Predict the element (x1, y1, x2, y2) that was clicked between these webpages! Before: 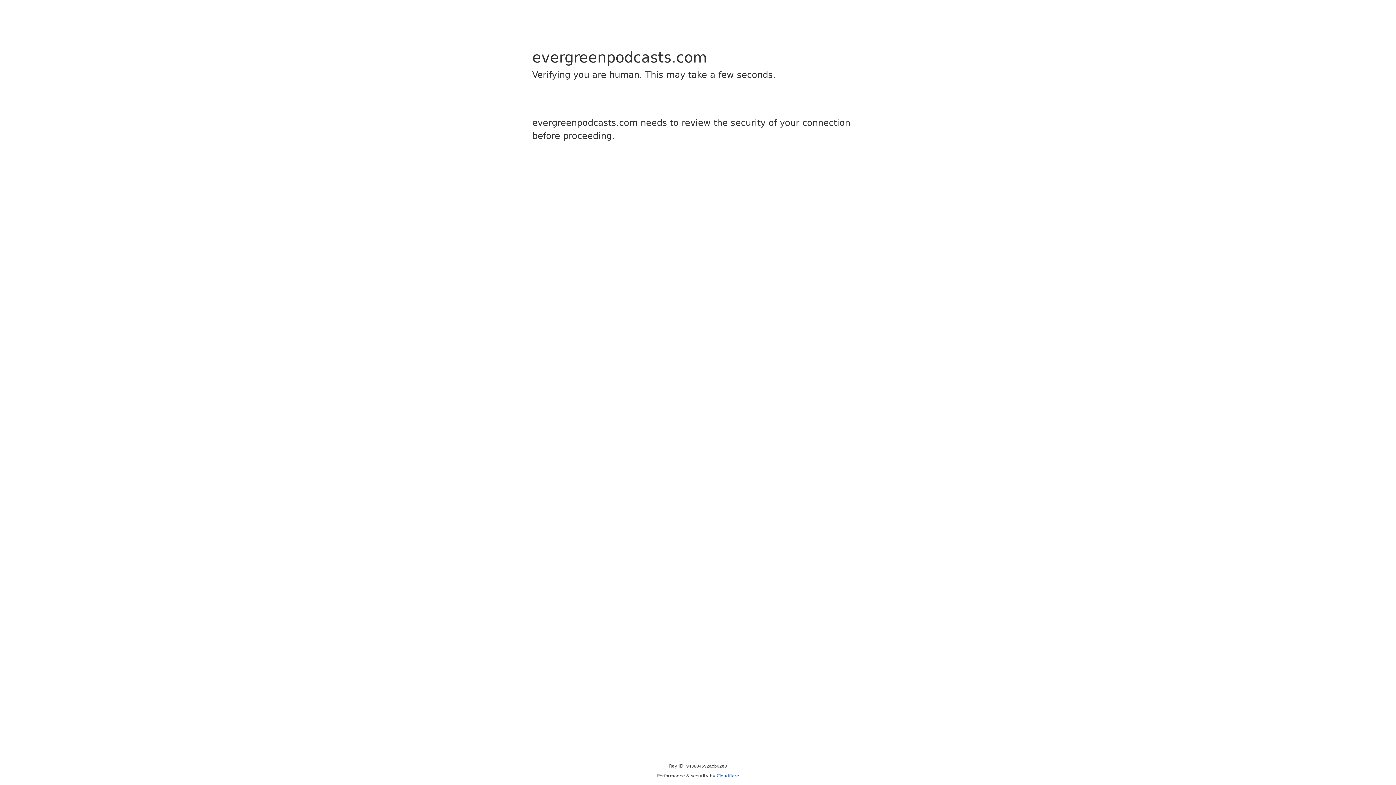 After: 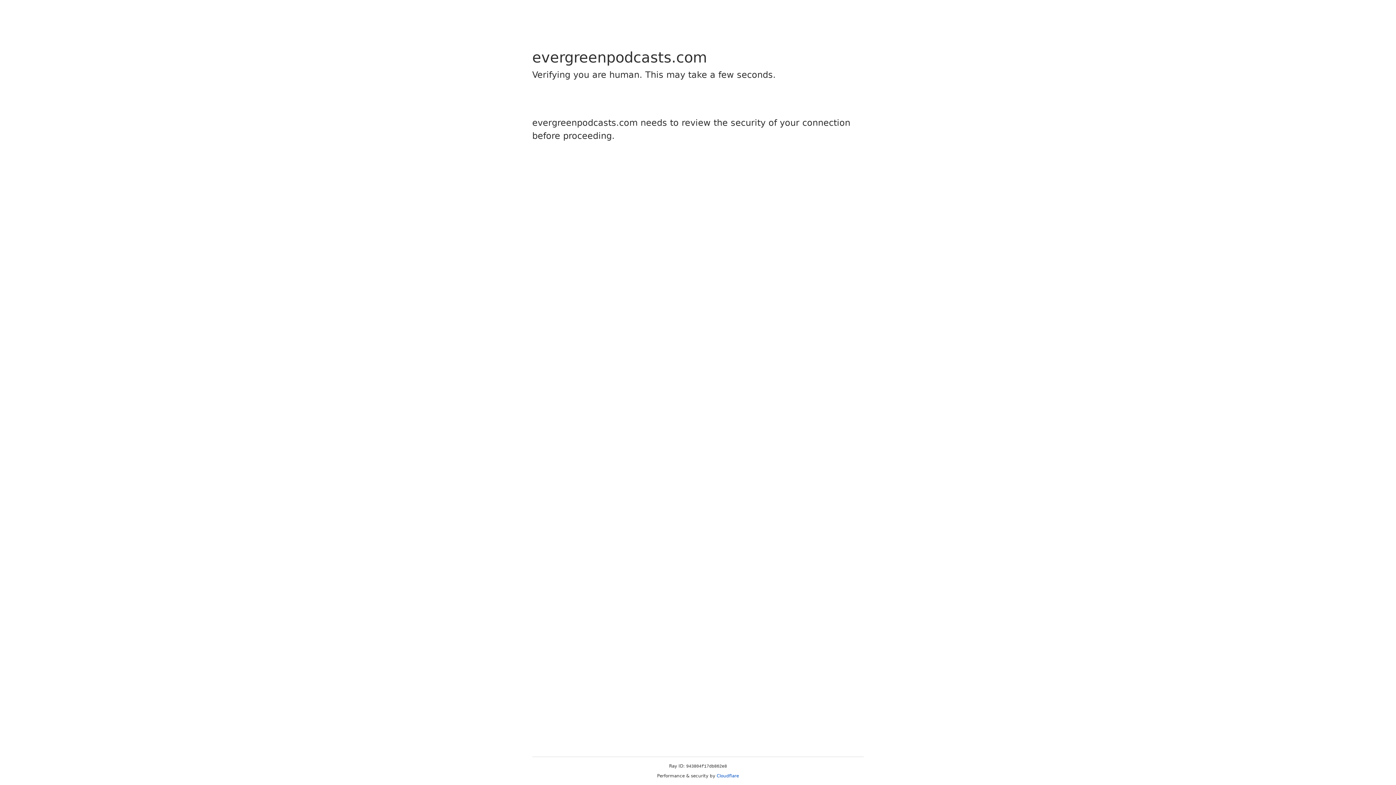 Action: bbox: (716, 773, 739, 778) label: Cloudflare